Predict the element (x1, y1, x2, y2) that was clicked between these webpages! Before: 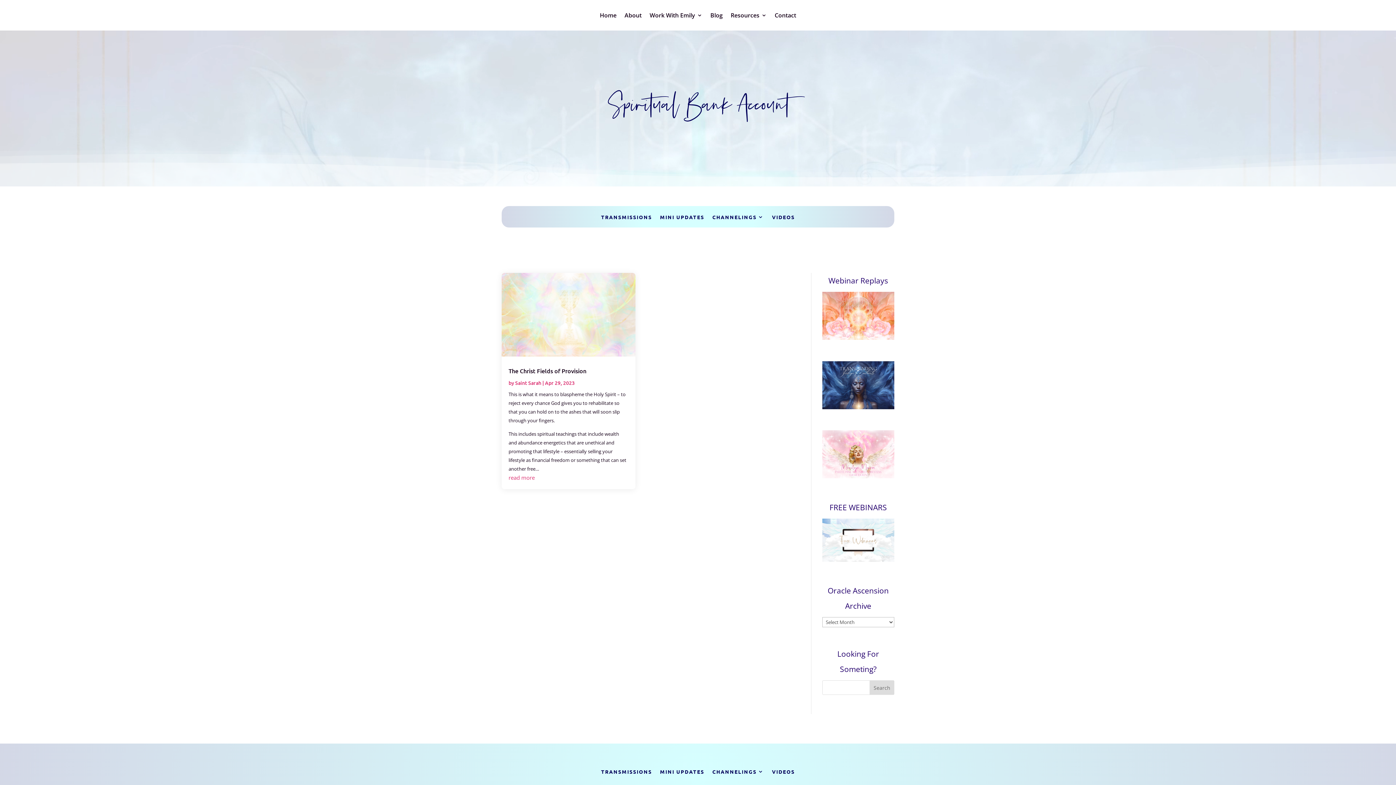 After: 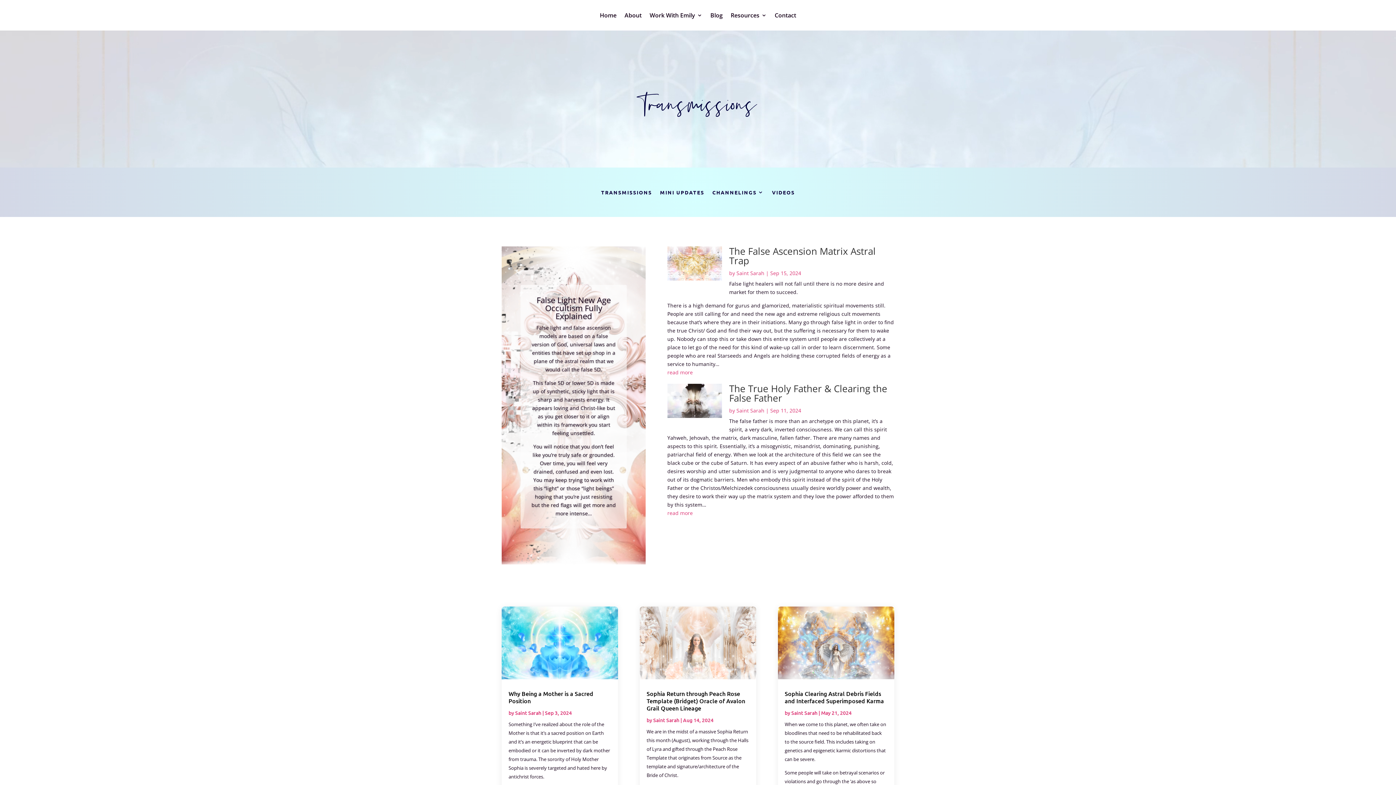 Action: label: TRANSMISSIONS bbox: (601, 212, 652, 225)